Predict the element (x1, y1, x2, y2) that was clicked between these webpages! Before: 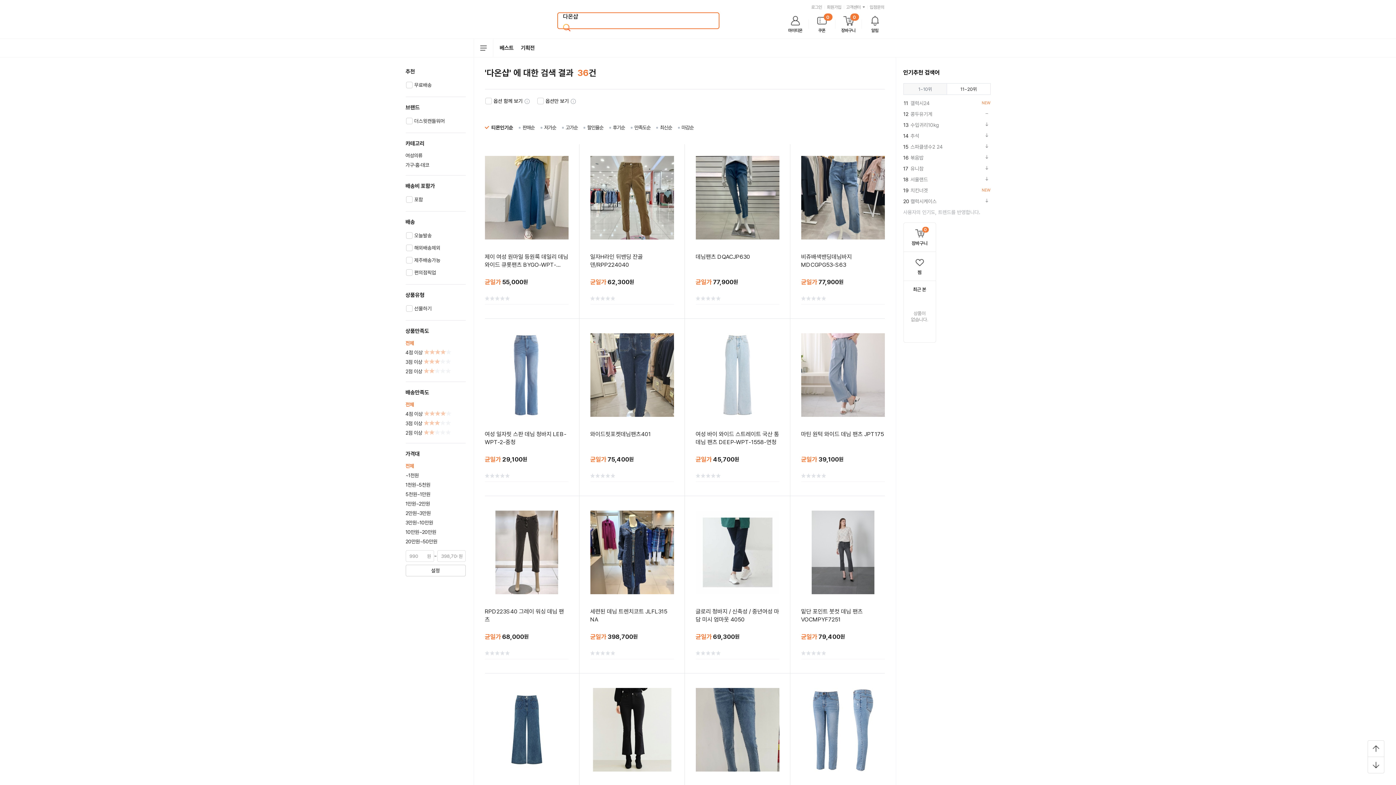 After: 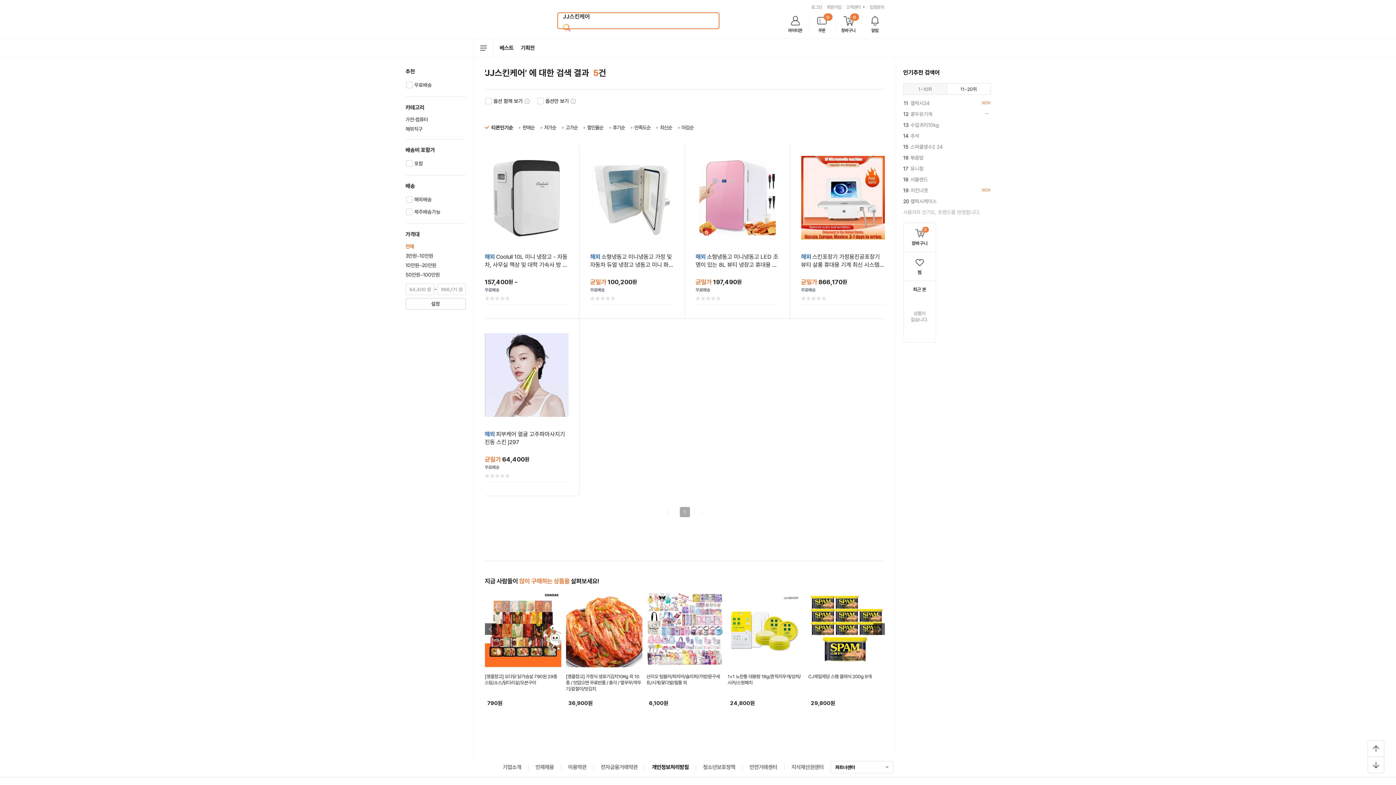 Action: label: JJ스킨케어 bbox: (910, 196, 979, 206)